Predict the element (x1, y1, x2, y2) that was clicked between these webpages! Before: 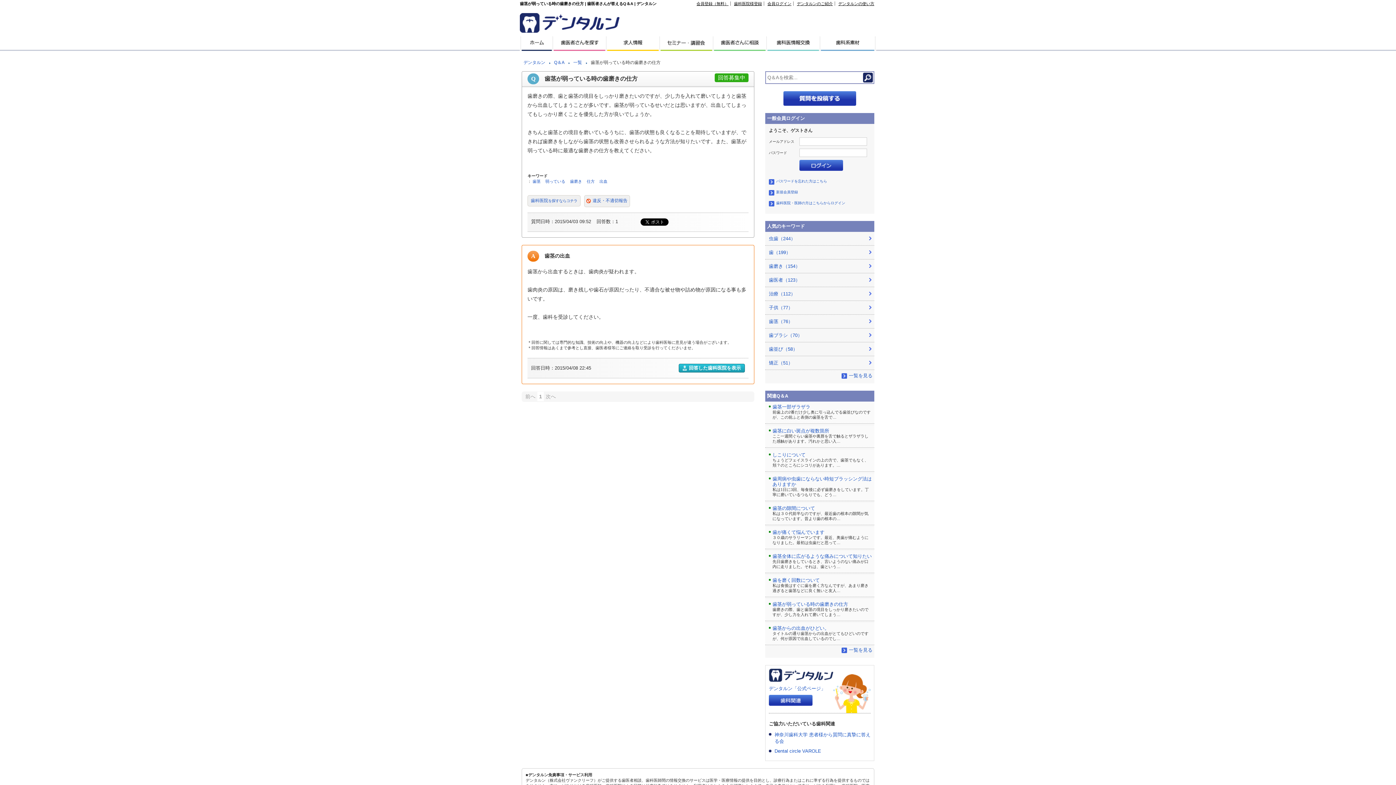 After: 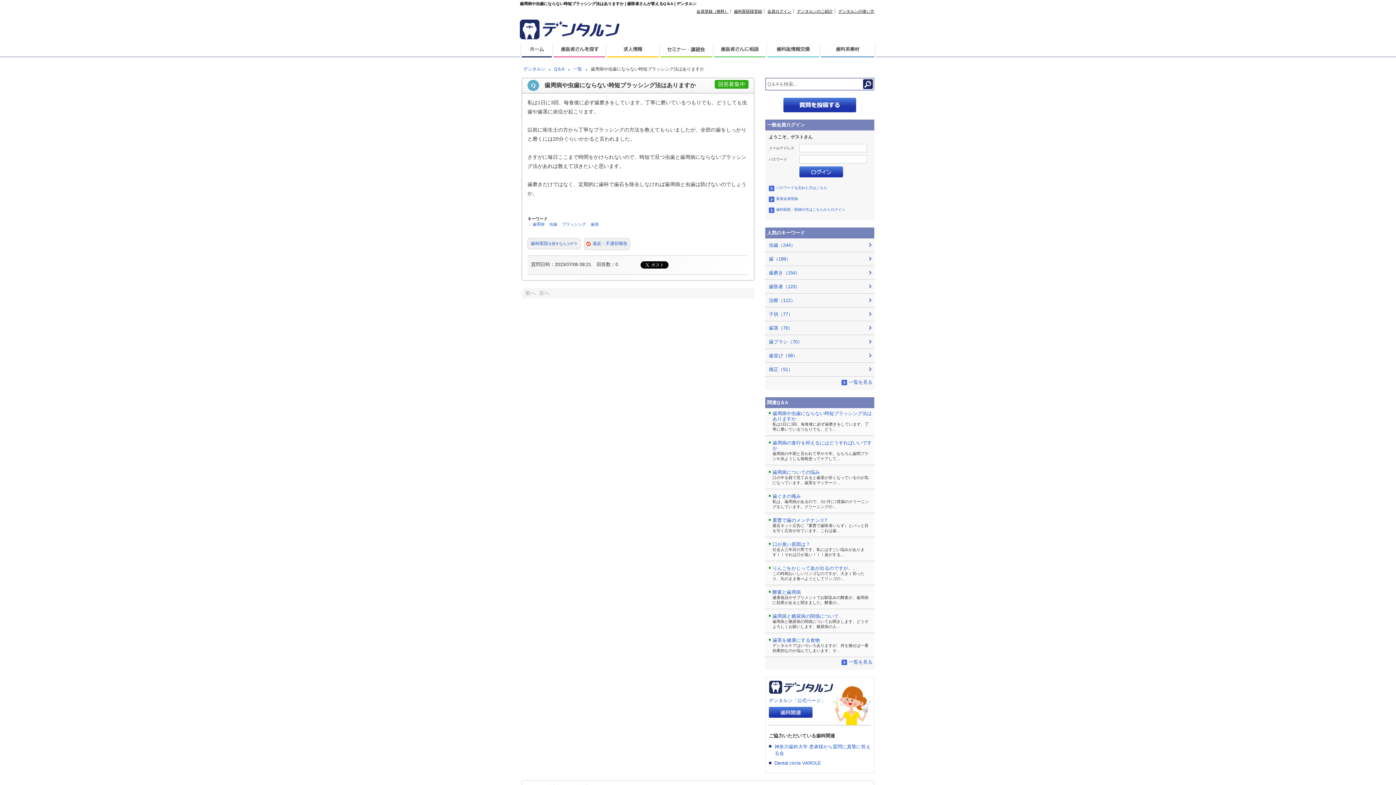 Action: label: 歯周病や虫歯にならない時短ブラッシング法はありますか bbox: (769, 473, 874, 487)